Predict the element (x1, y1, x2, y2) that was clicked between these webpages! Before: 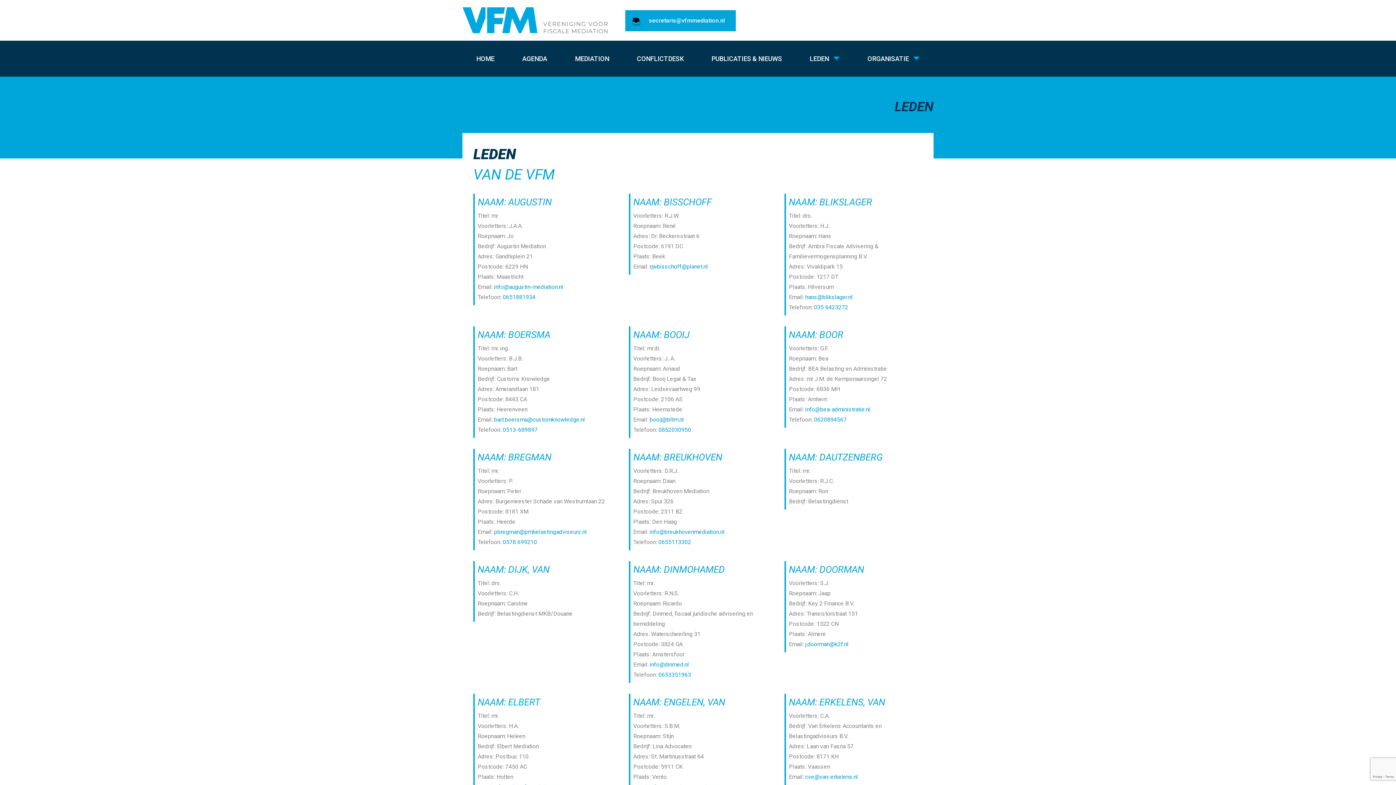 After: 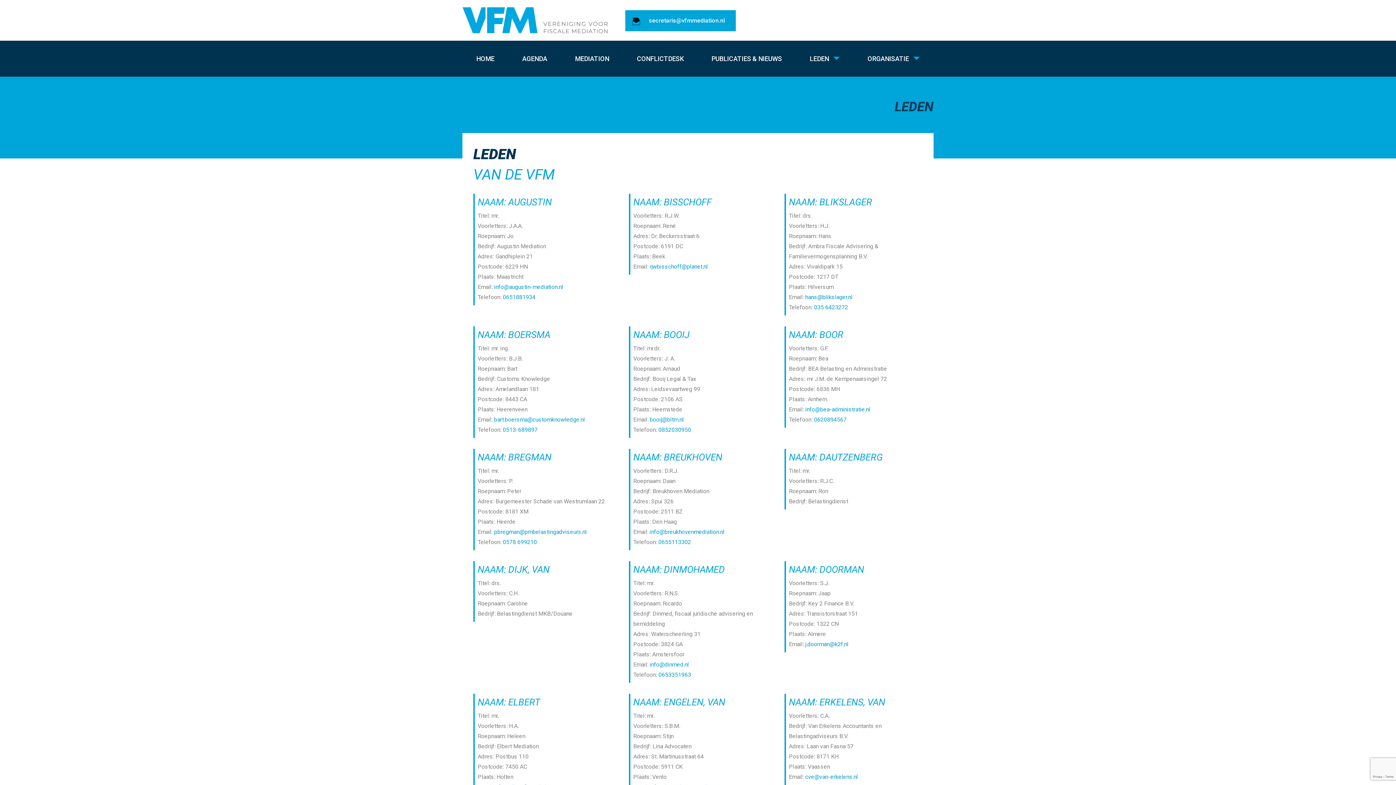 Action: bbox: (477, 539, 537, 545) label: Telefoon: 0578 699210